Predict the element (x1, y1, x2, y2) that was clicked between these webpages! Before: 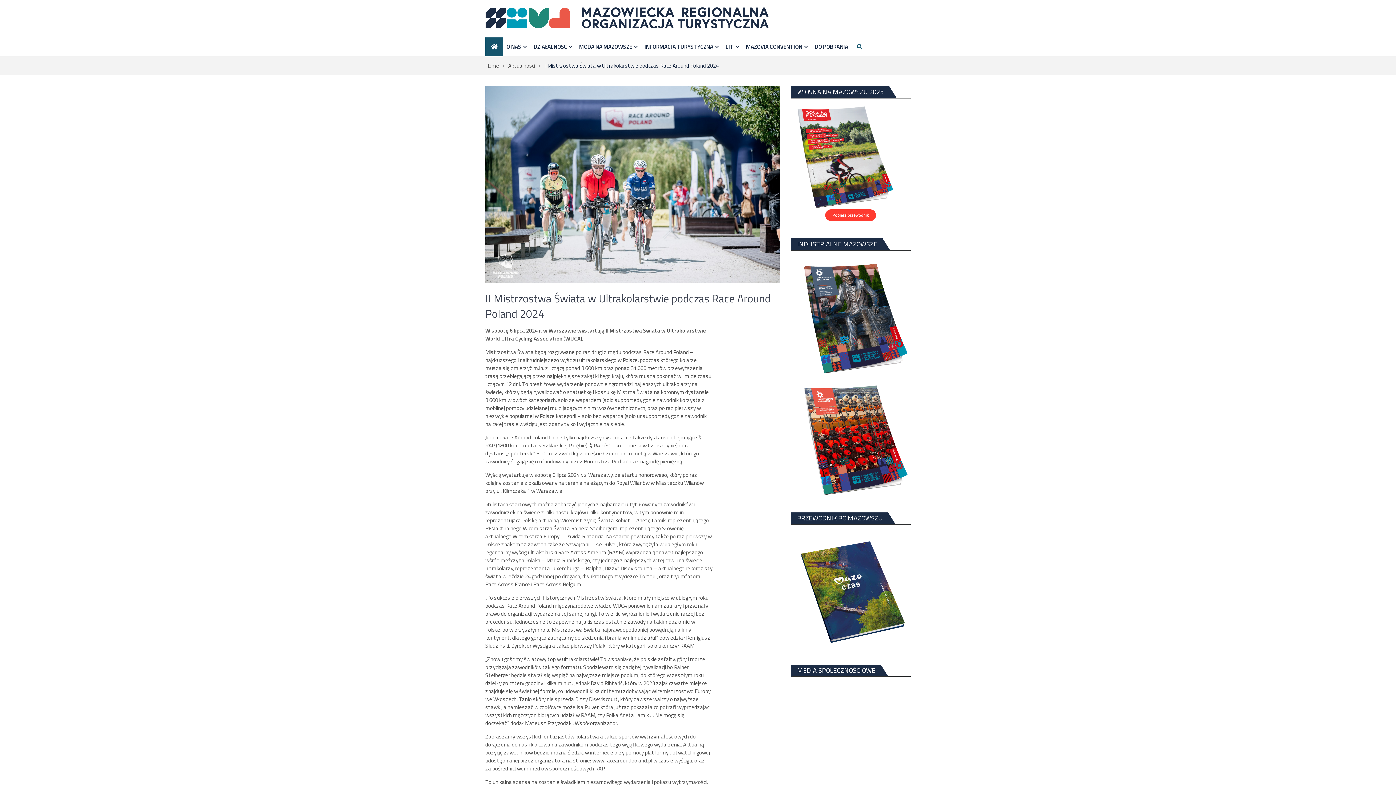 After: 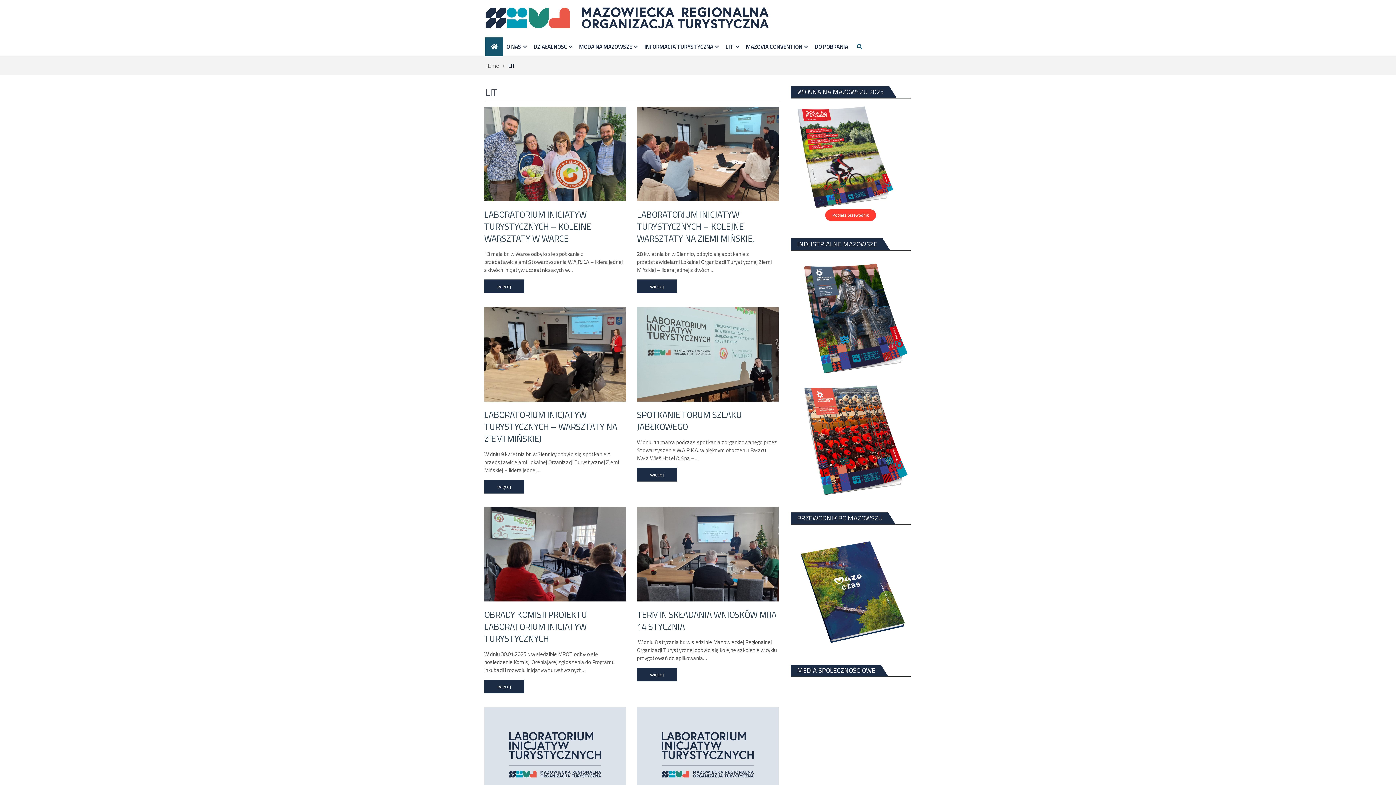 Action: label: LIT bbox: (722, 37, 742, 56)